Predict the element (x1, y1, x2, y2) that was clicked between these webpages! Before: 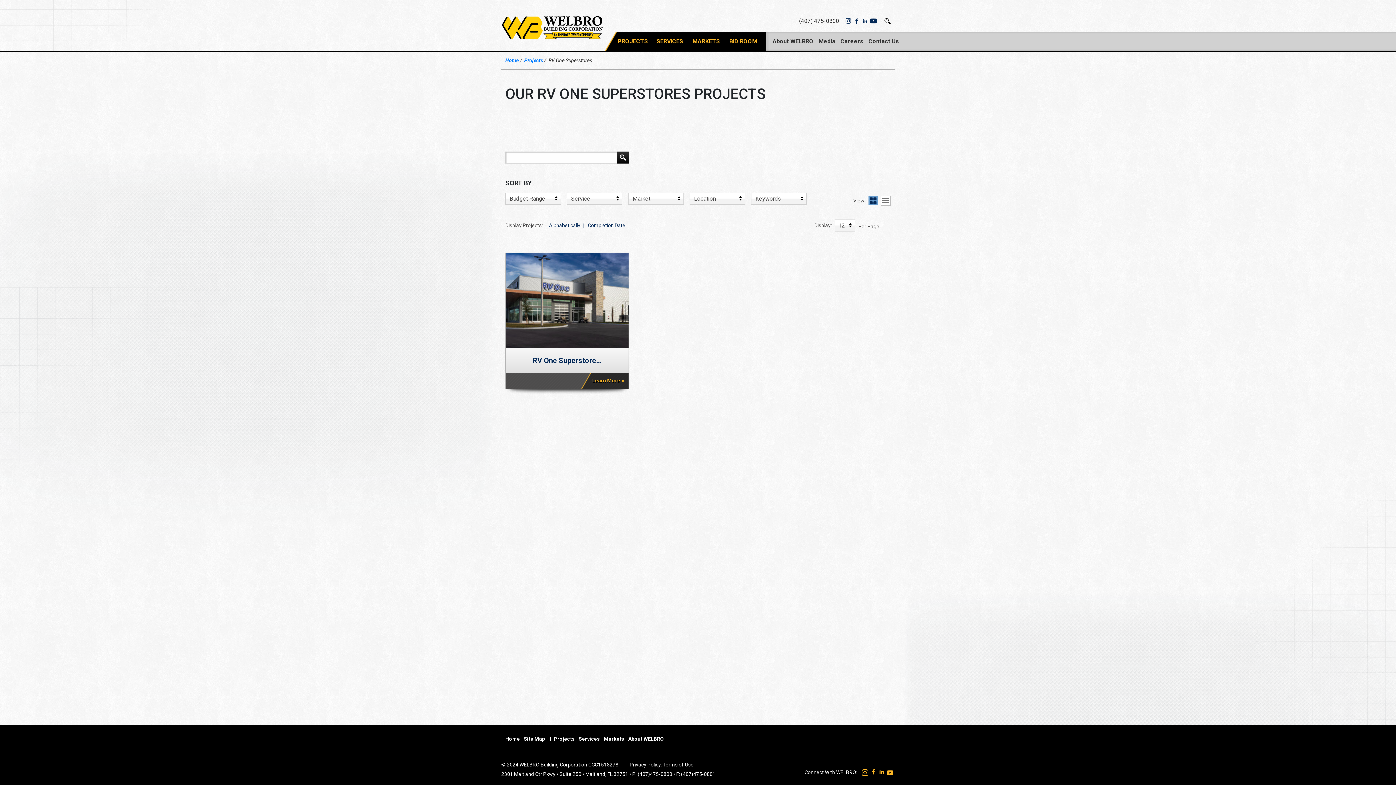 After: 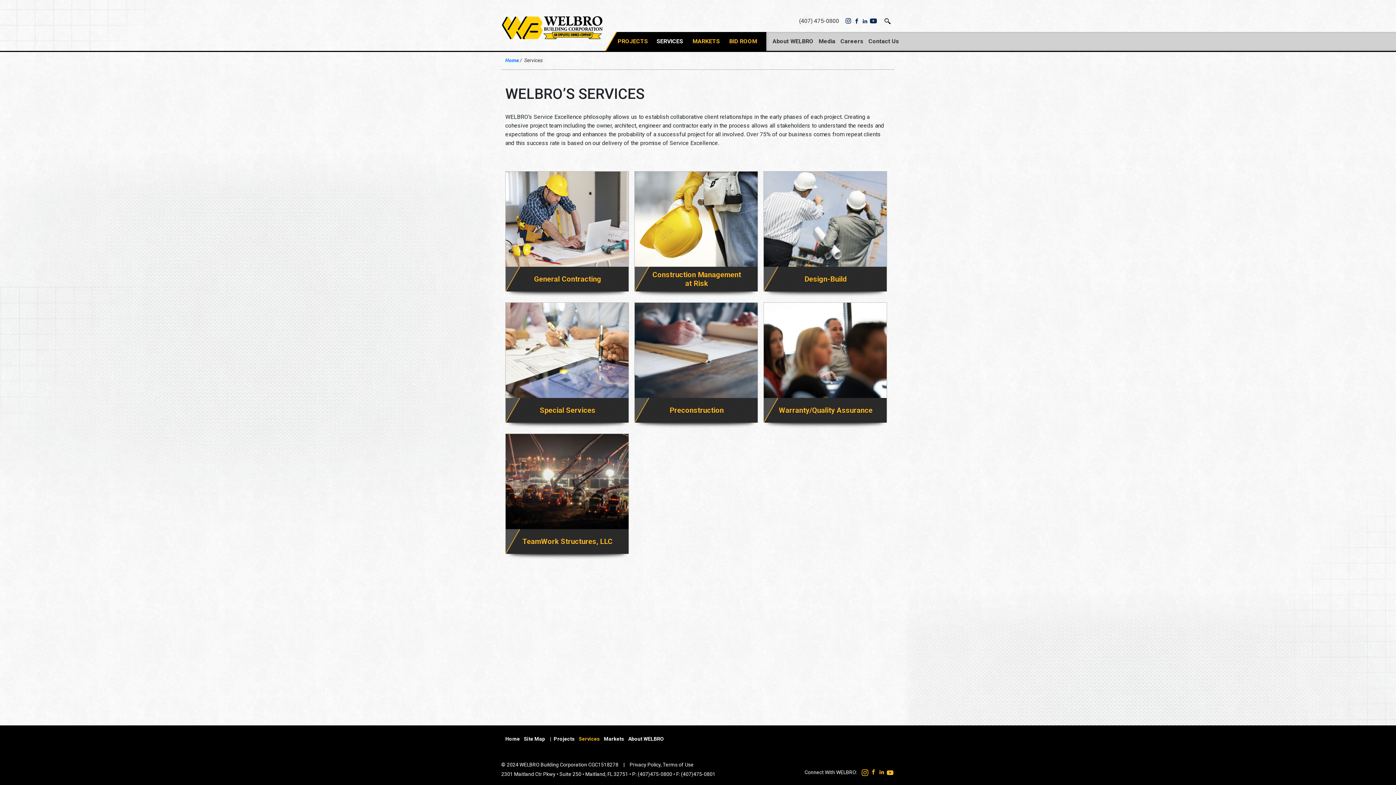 Action: label: Services bbox: (578, 736, 600, 742)